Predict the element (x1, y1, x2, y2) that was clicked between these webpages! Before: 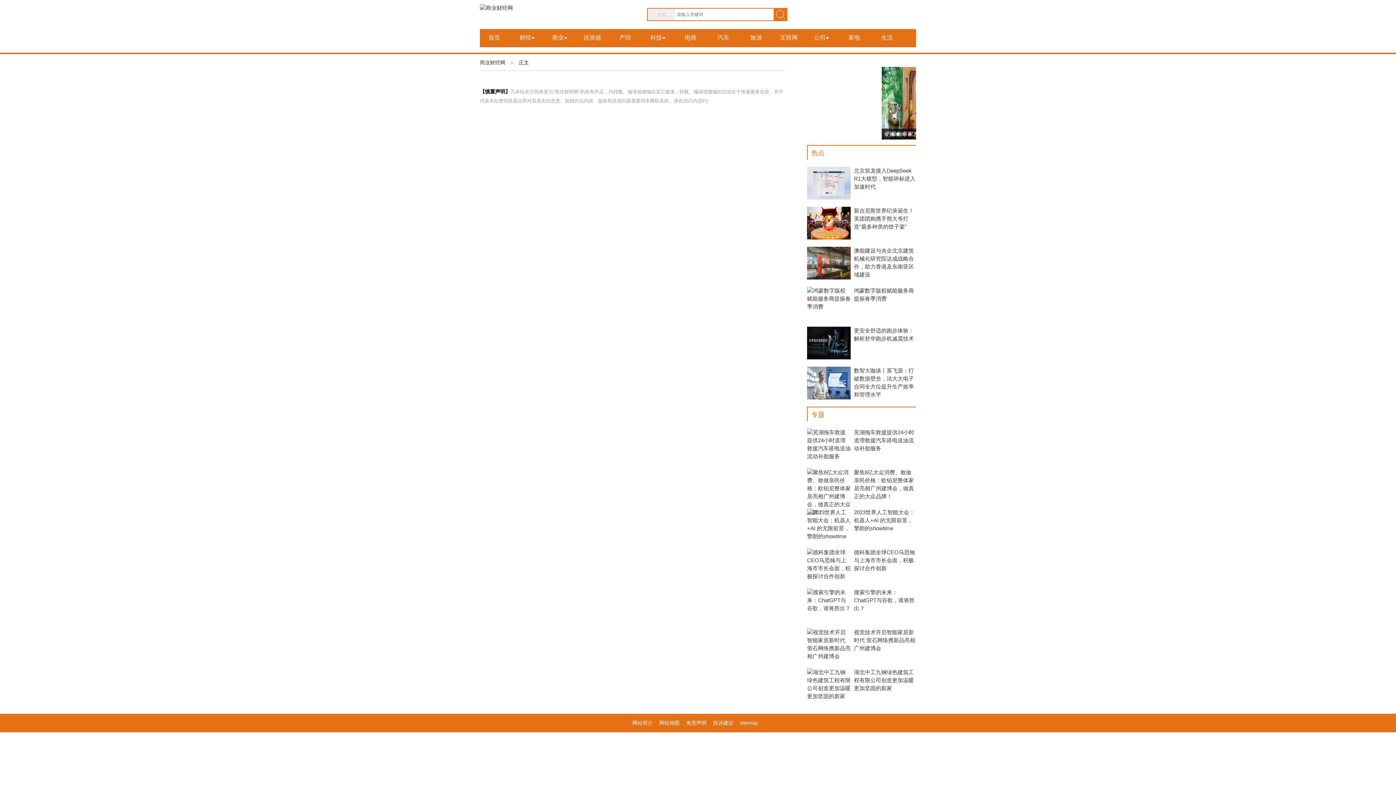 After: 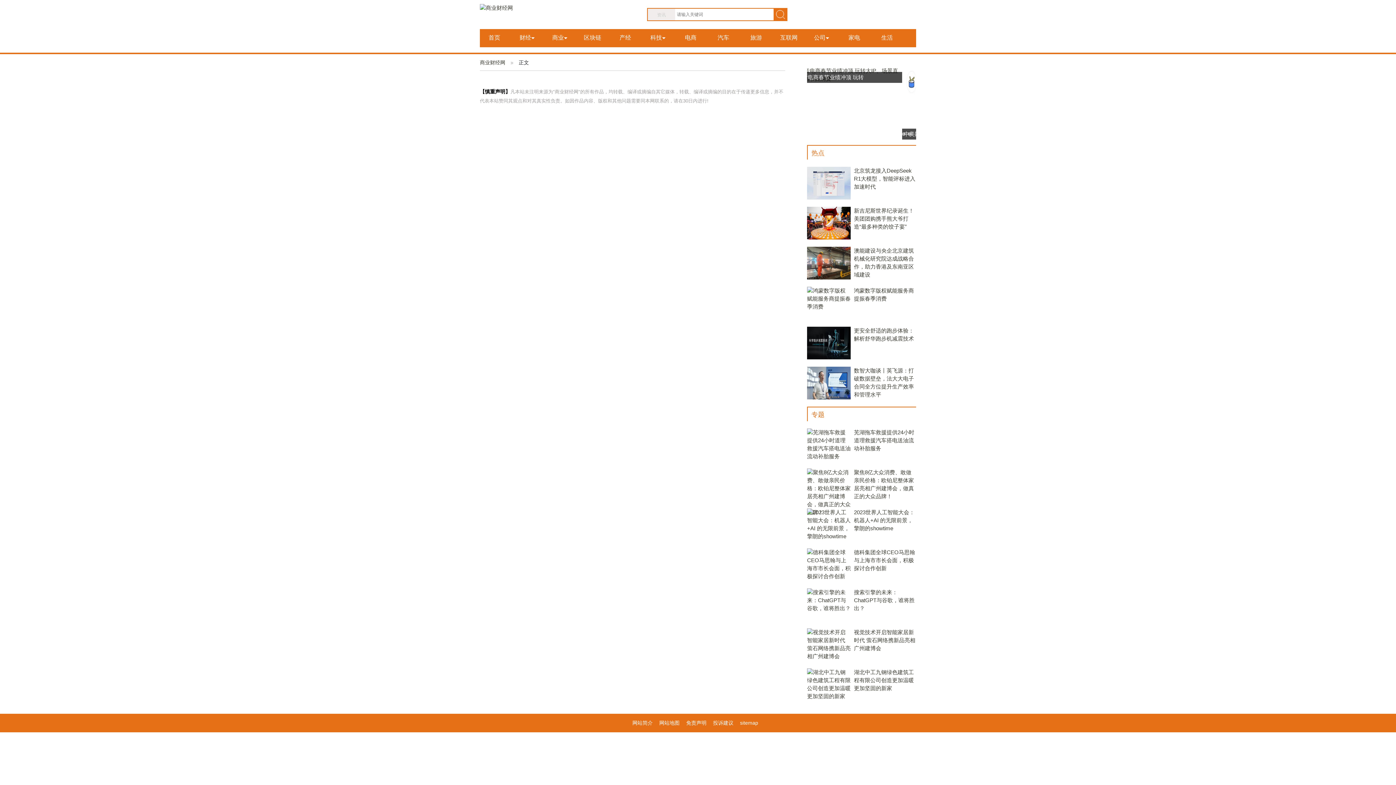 Action: label: 区块链 bbox: (584, 34, 601, 40)